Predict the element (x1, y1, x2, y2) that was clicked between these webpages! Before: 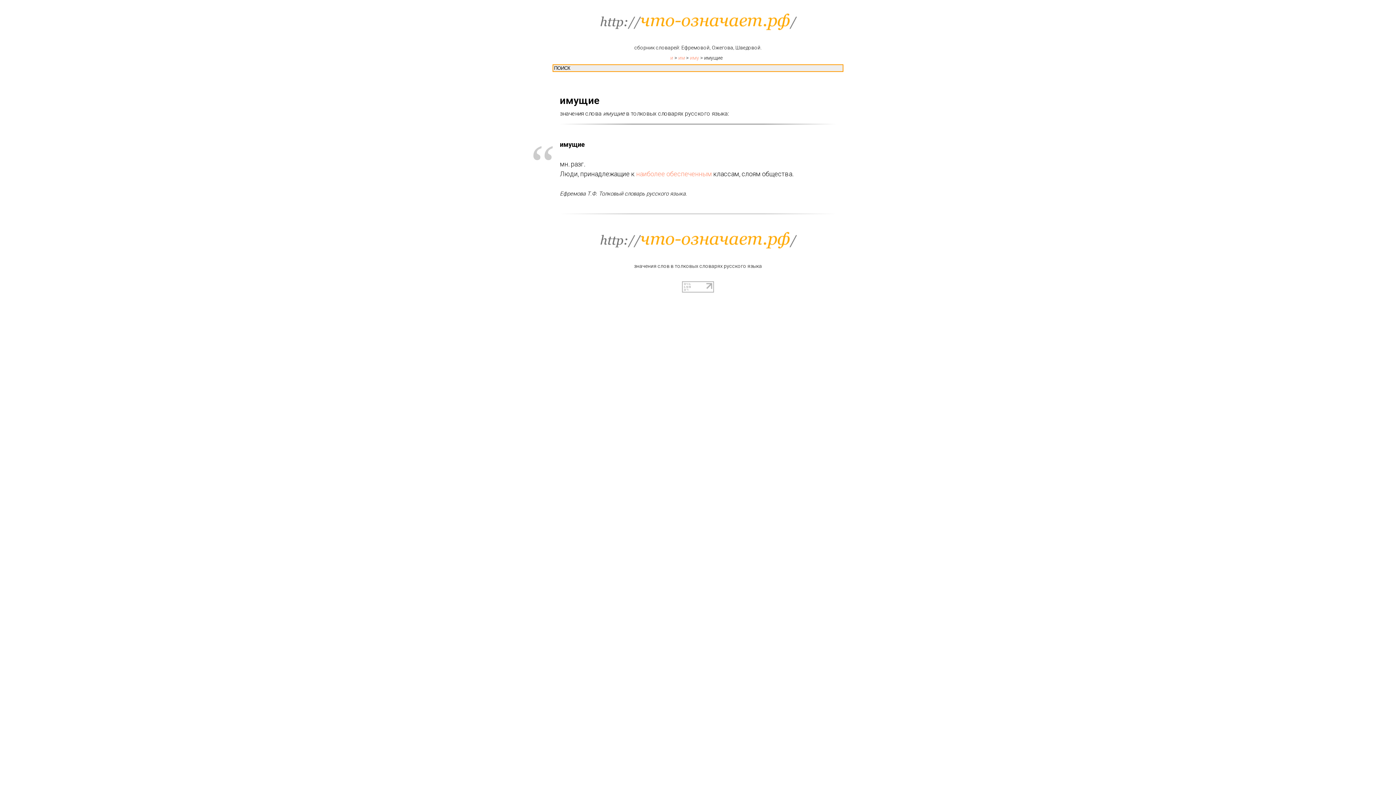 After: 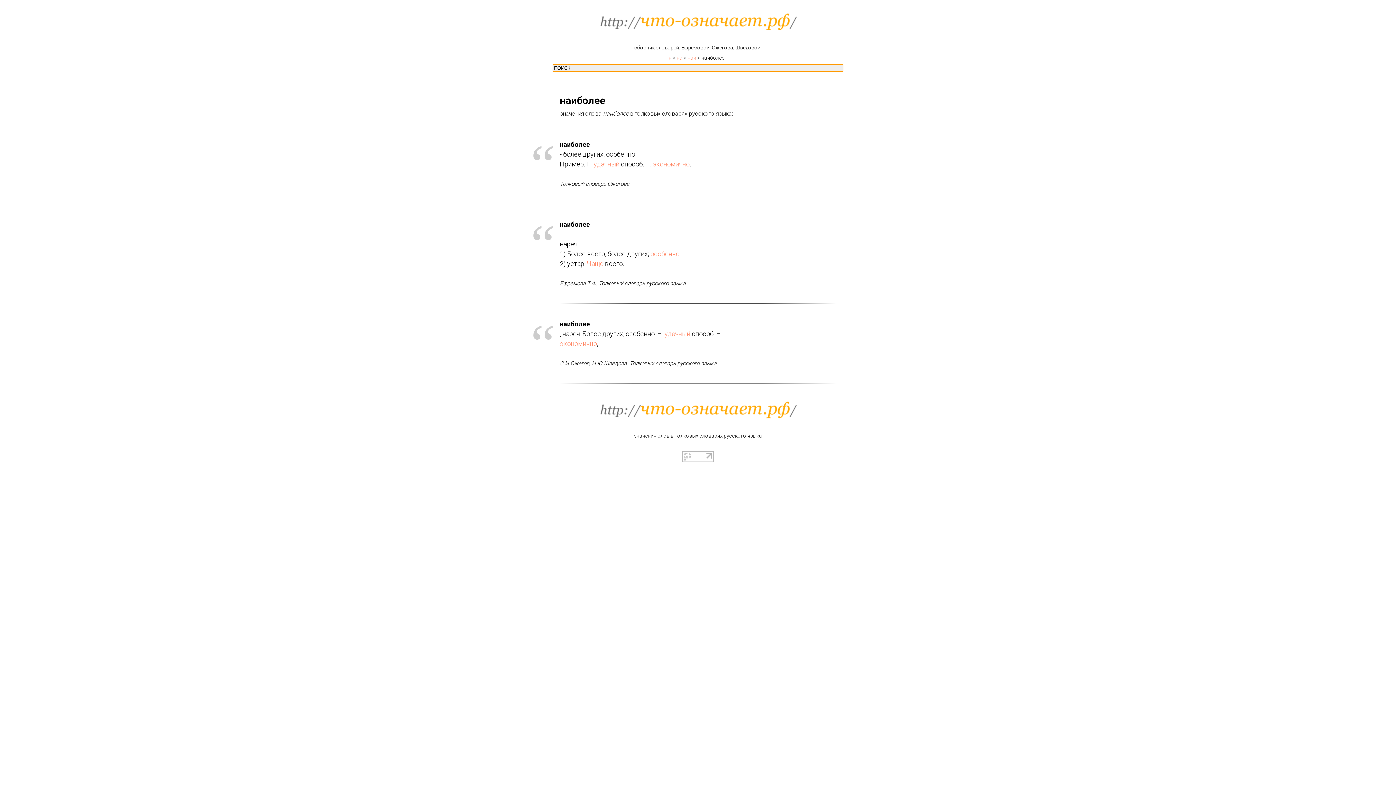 Action: bbox: (636, 170, 665, 177) label: наиболее